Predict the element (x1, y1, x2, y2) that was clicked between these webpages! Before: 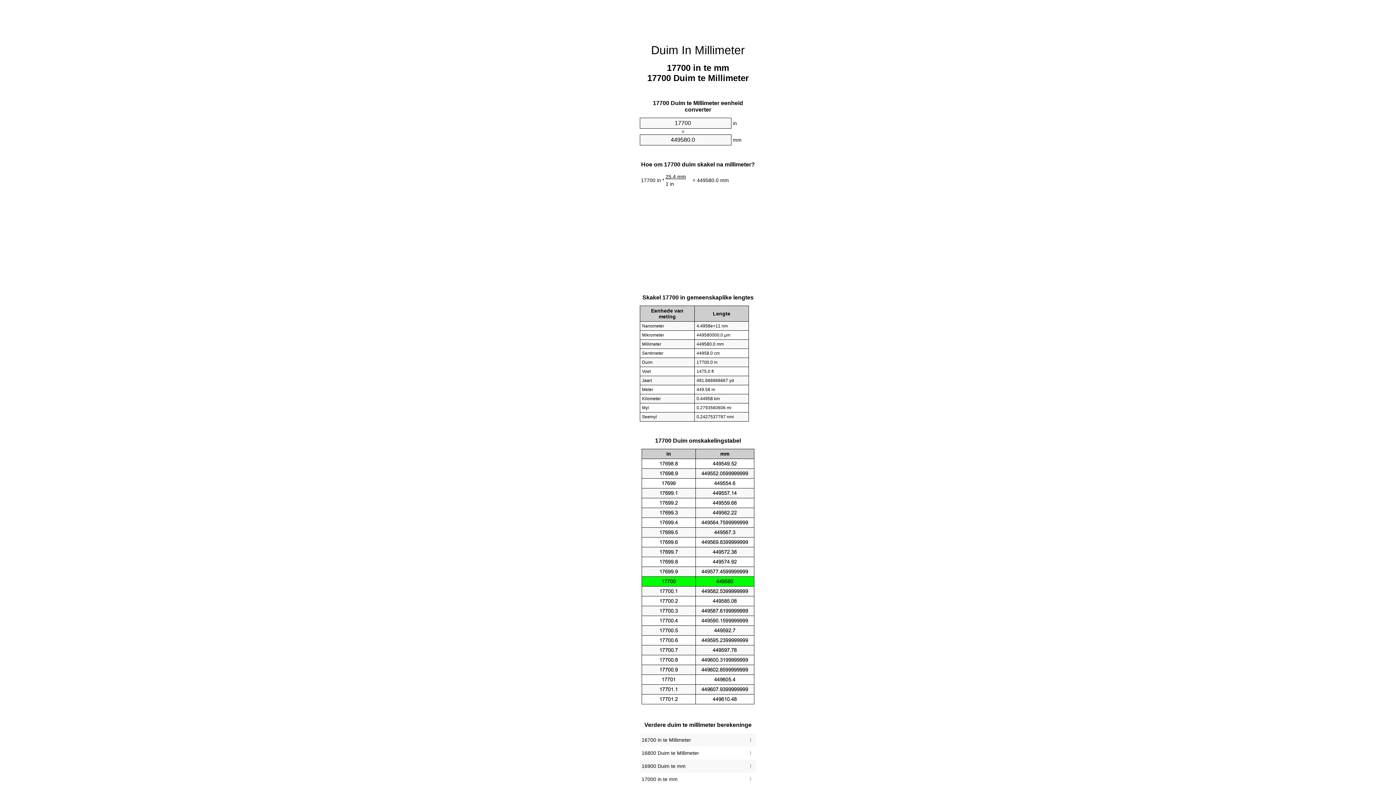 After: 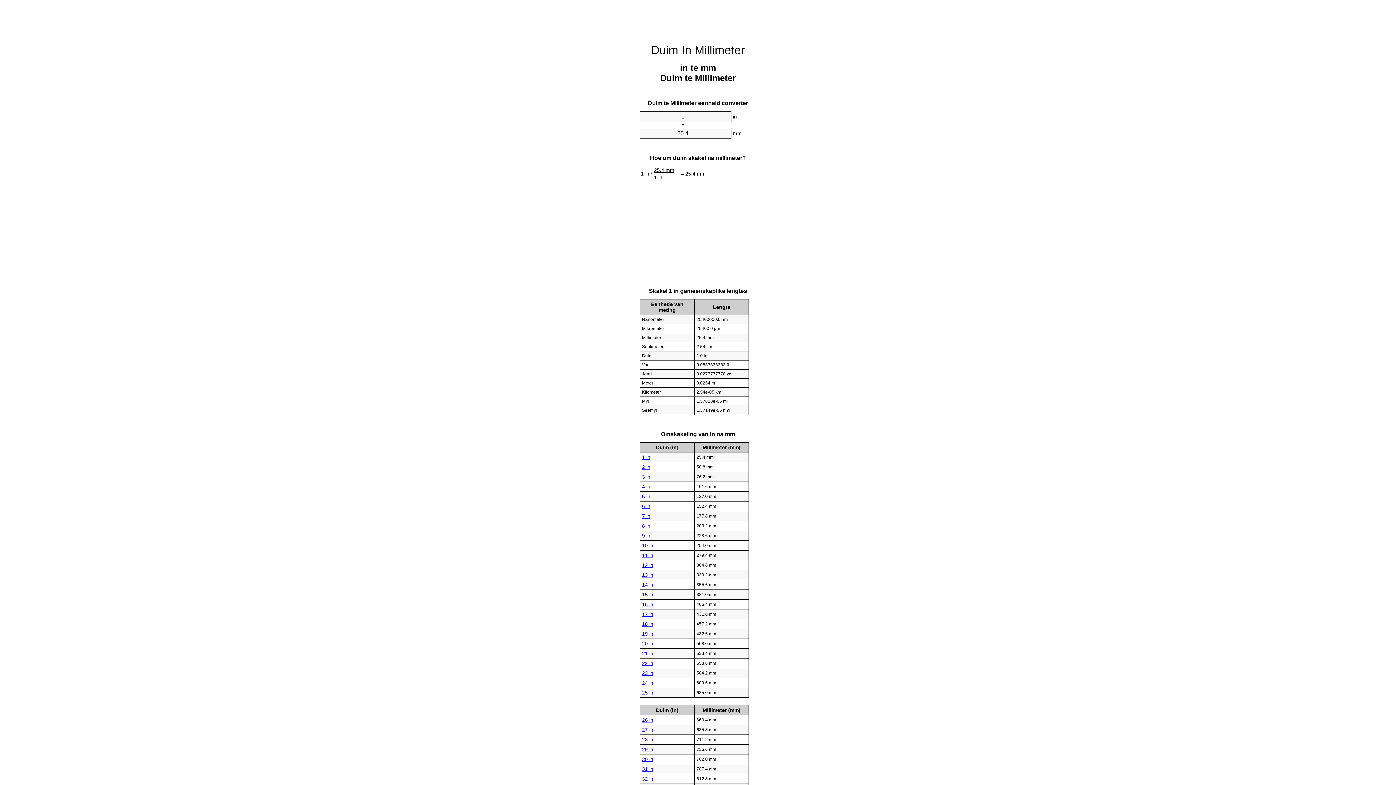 Action: bbox: (651, 43, 745, 56) label: Duim In Millimeter